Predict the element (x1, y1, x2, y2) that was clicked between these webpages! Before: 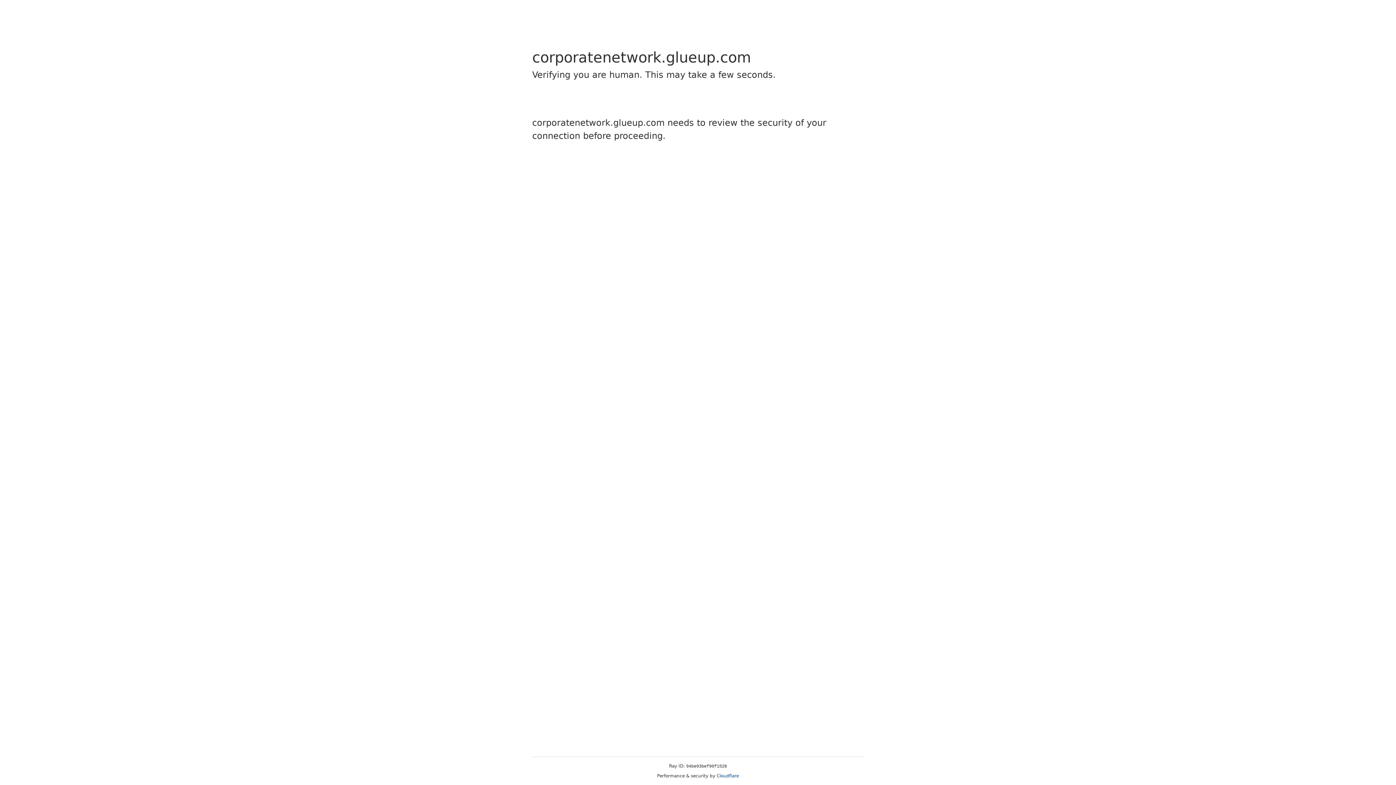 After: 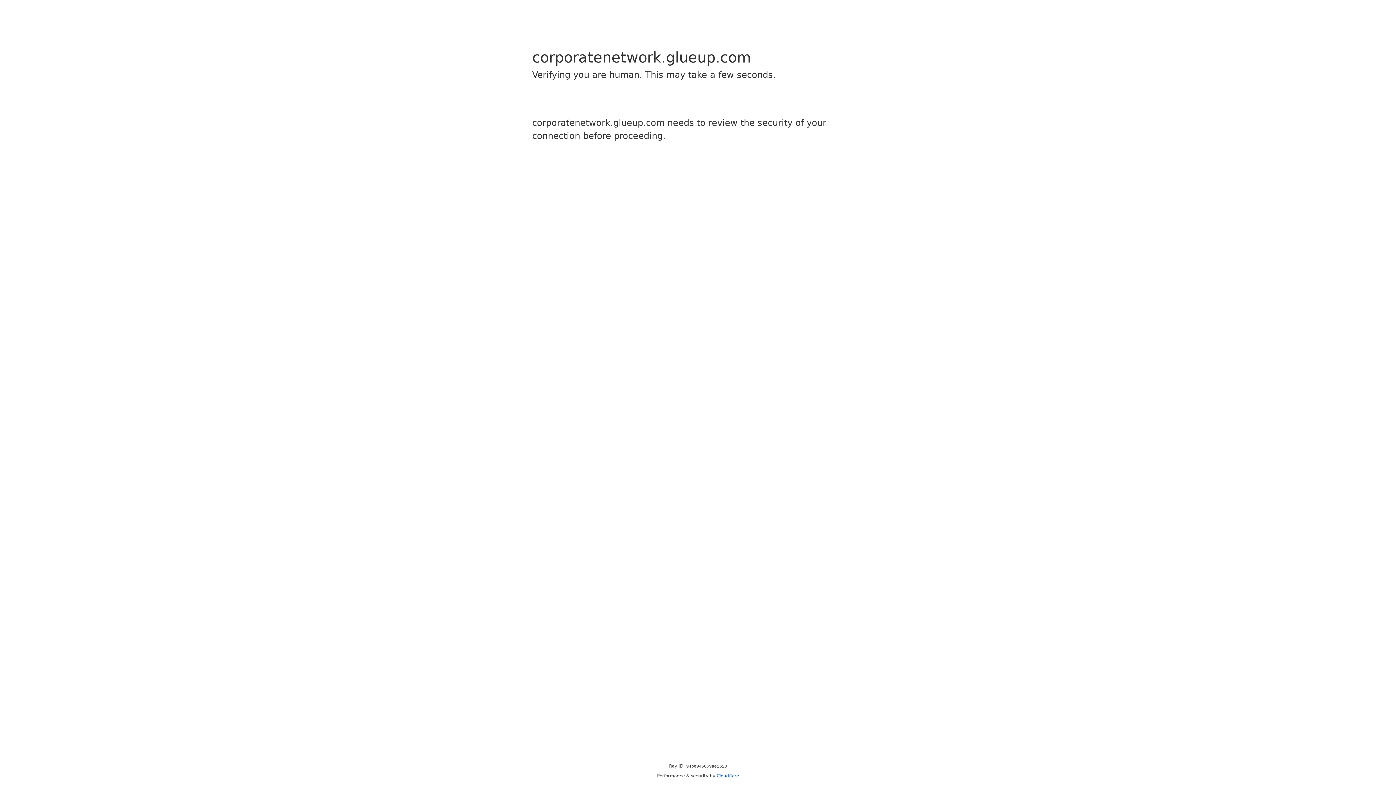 Action: bbox: (716, 773, 739, 778) label: Cloudflare